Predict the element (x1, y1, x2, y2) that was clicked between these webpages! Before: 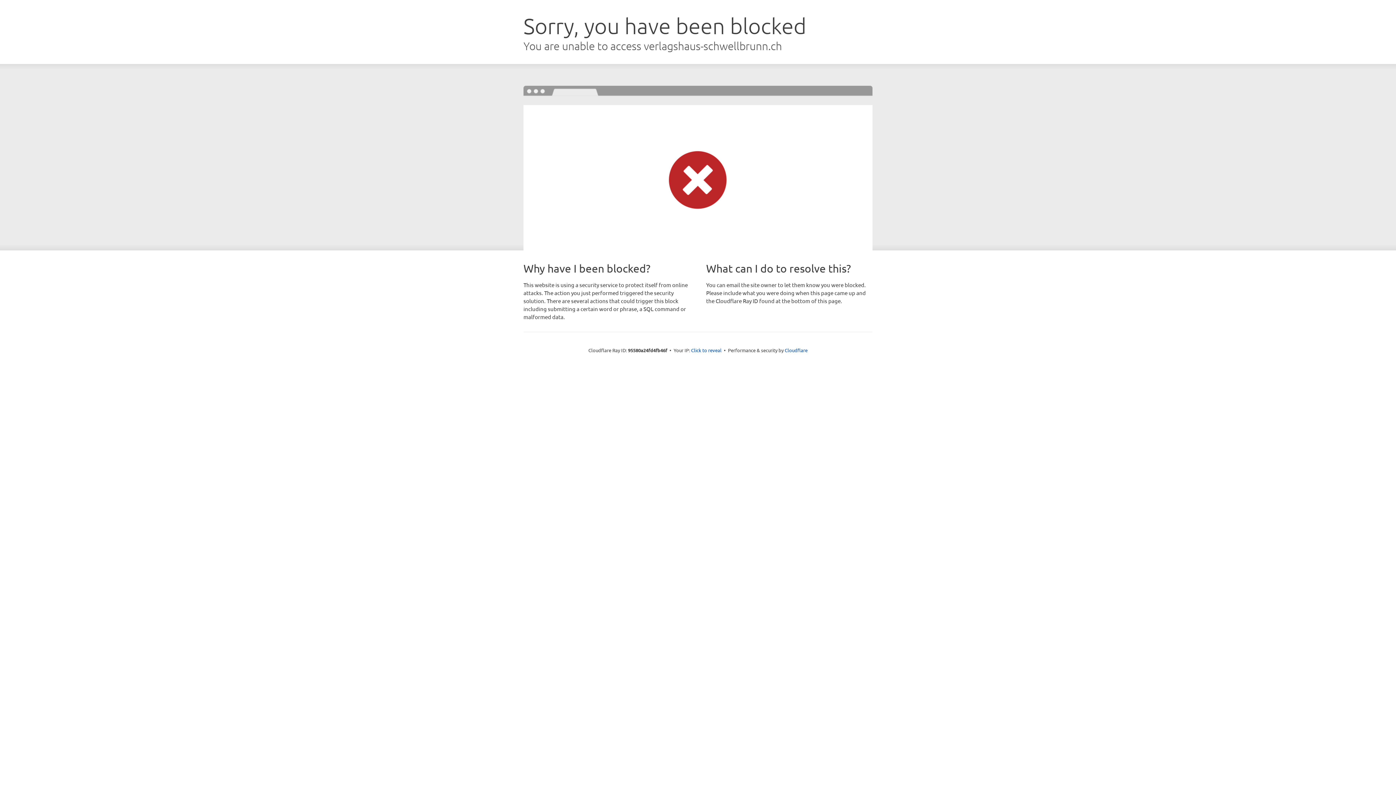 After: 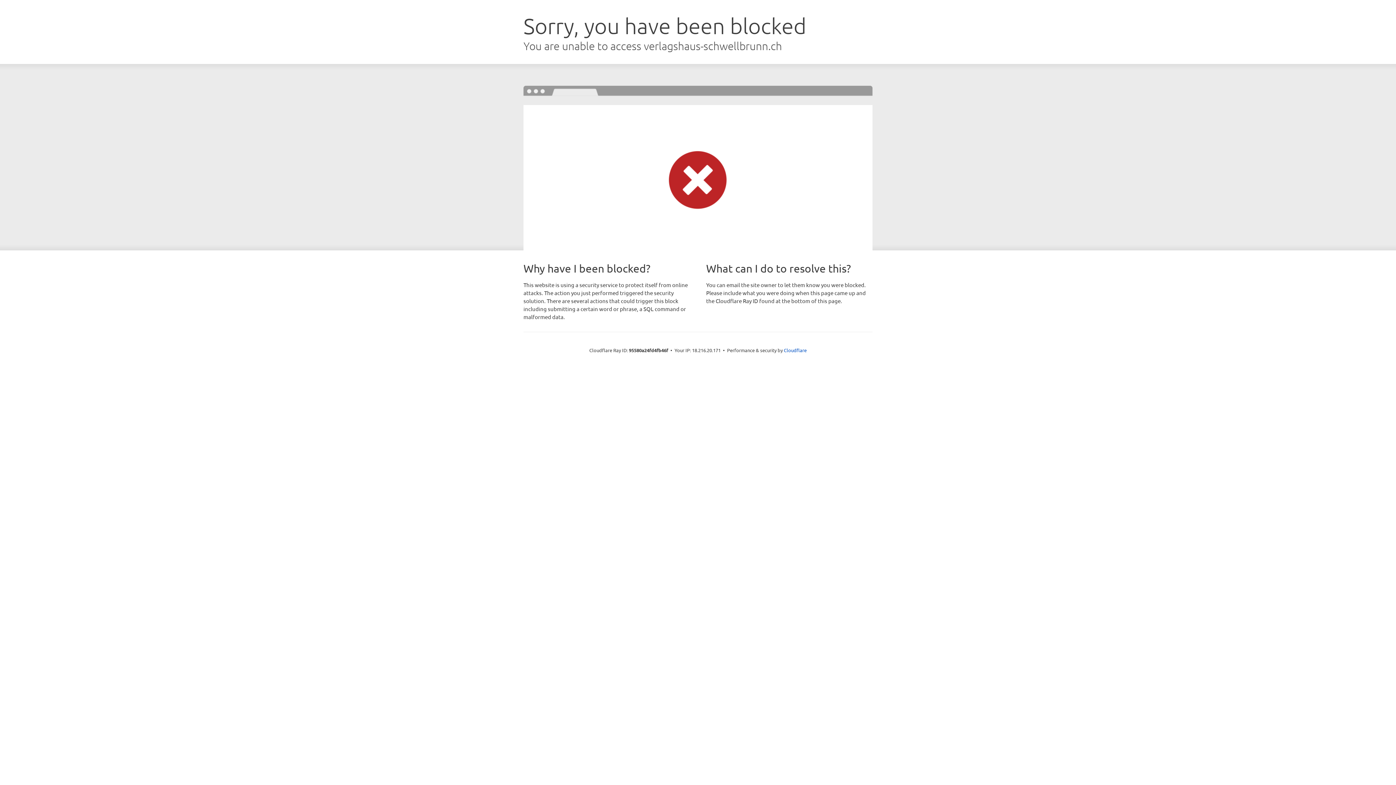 Action: label: Click to reveal bbox: (691, 346, 721, 353)